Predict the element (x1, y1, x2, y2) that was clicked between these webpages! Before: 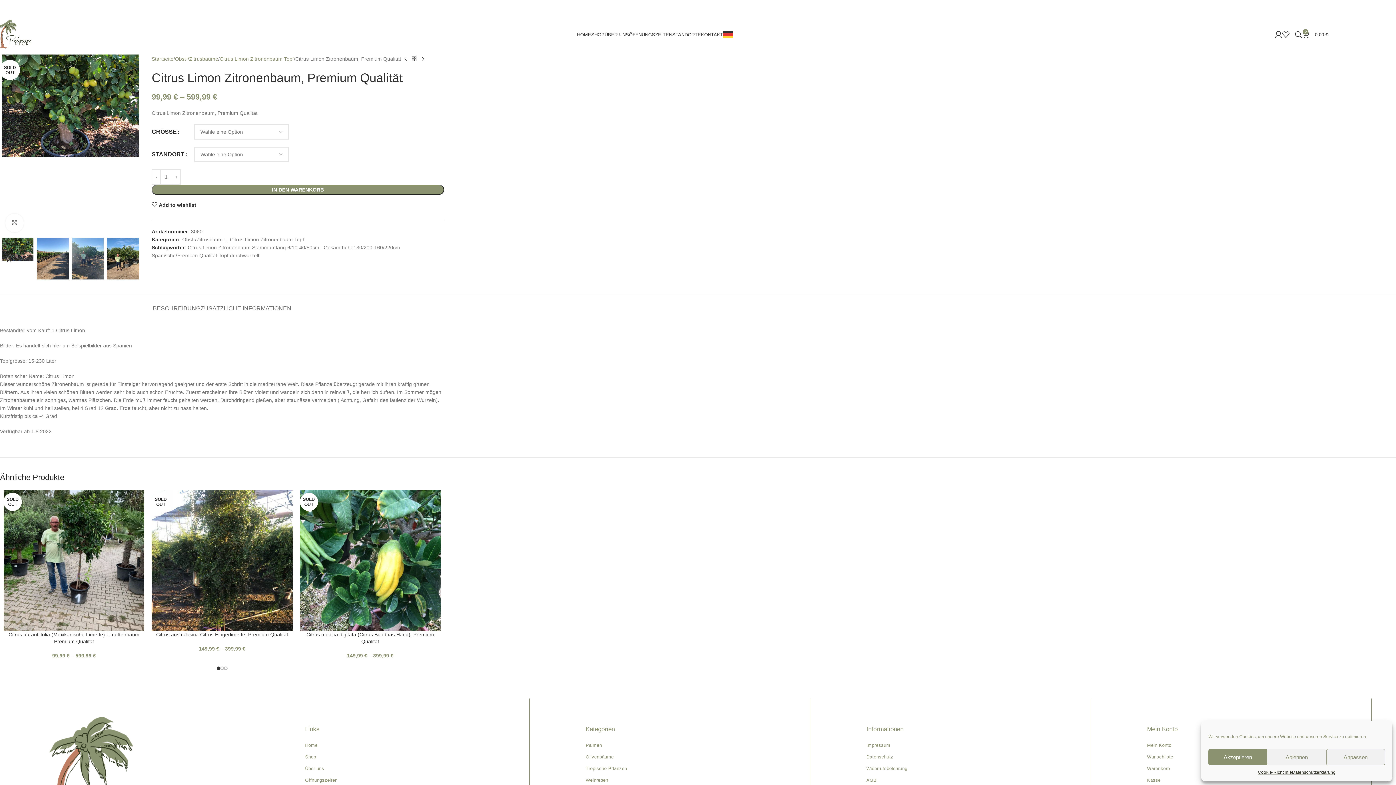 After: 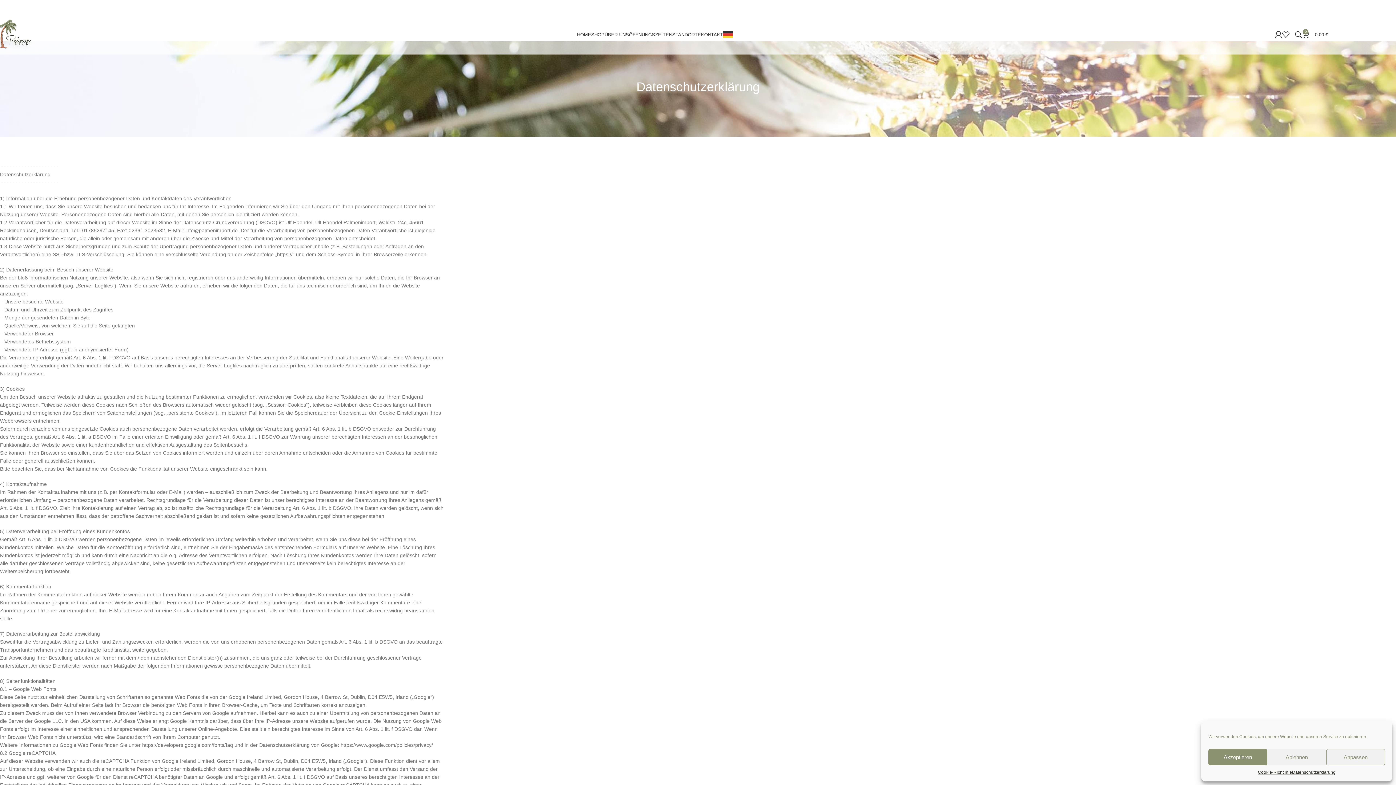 Action: label: Datenschutz bbox: (866, 751, 1090, 763)